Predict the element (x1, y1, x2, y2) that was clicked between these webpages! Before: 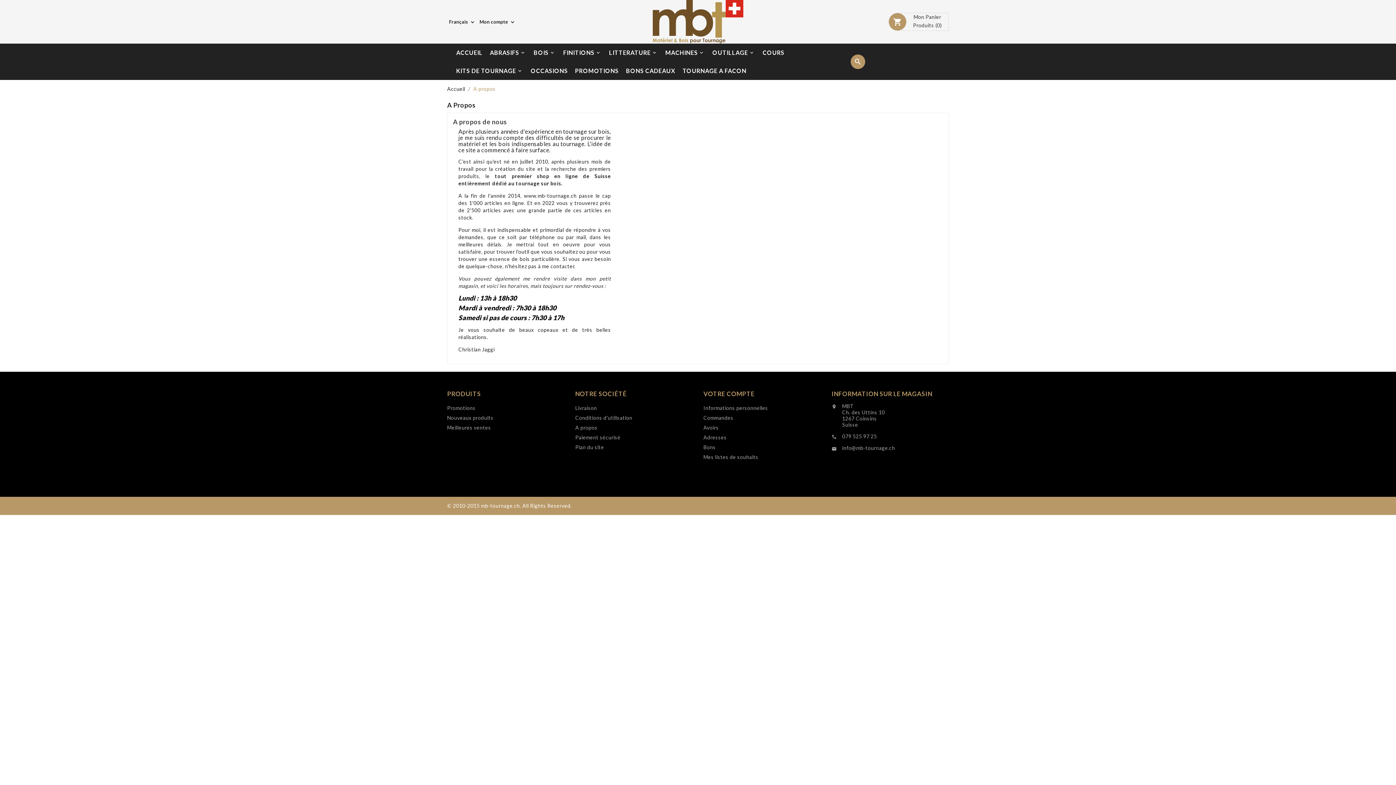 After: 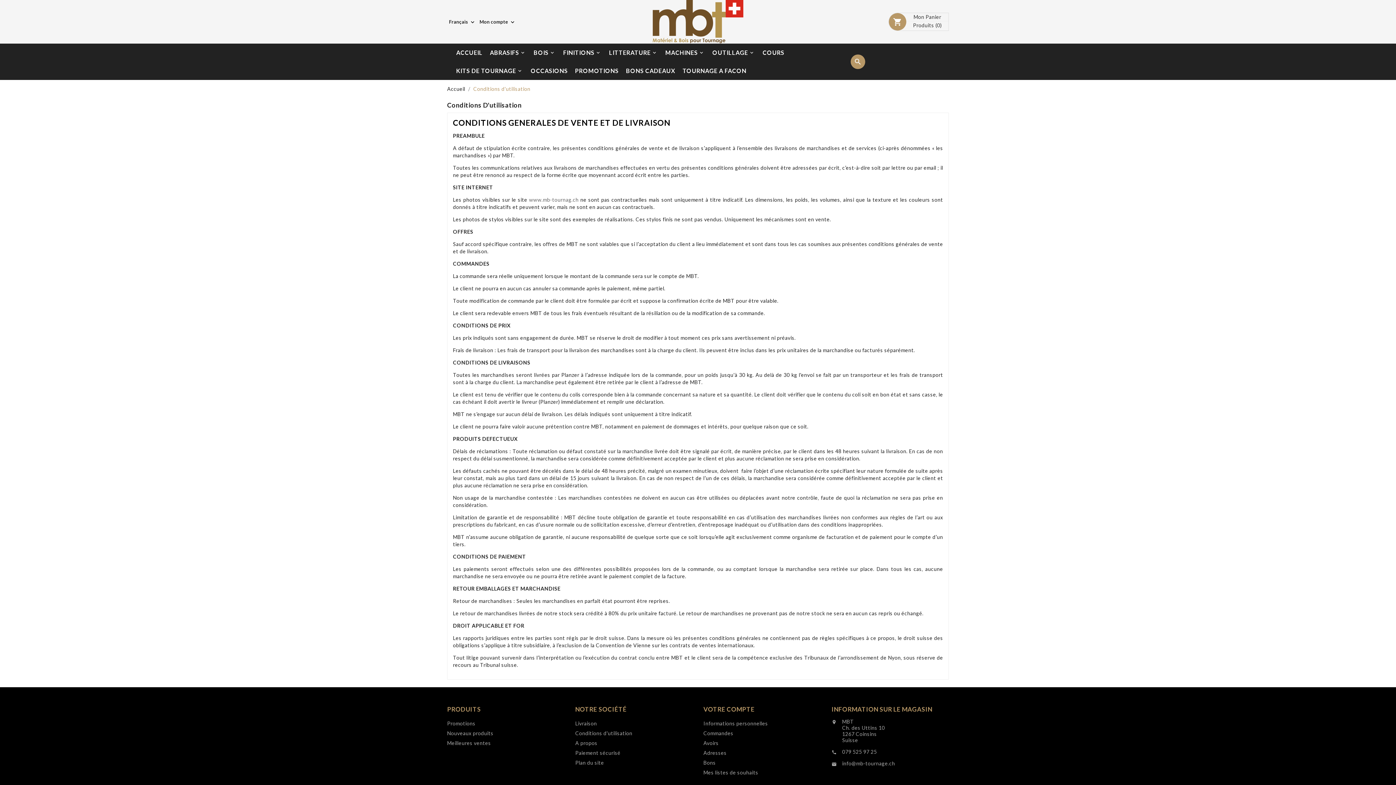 Action: bbox: (575, 414, 632, 421) label: Conditions d'utilisation